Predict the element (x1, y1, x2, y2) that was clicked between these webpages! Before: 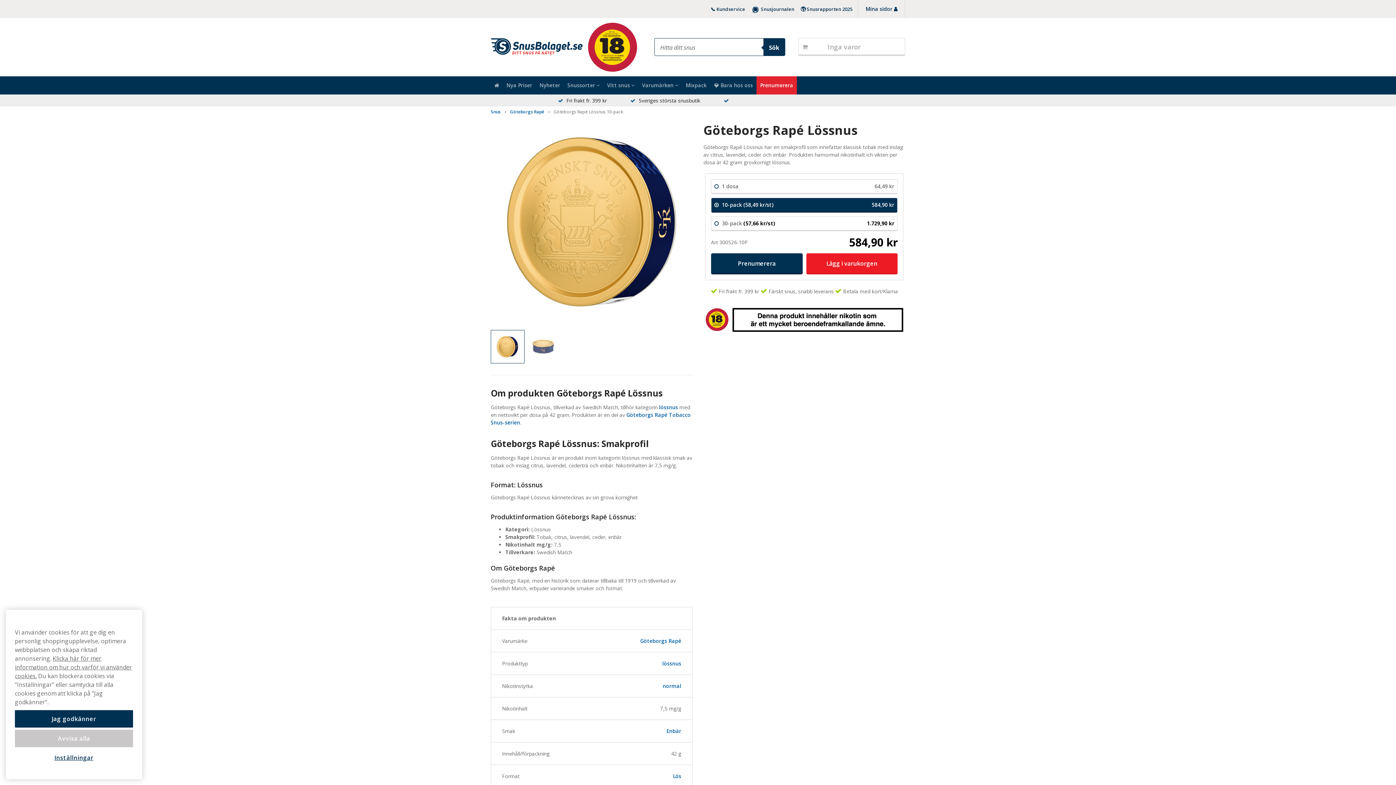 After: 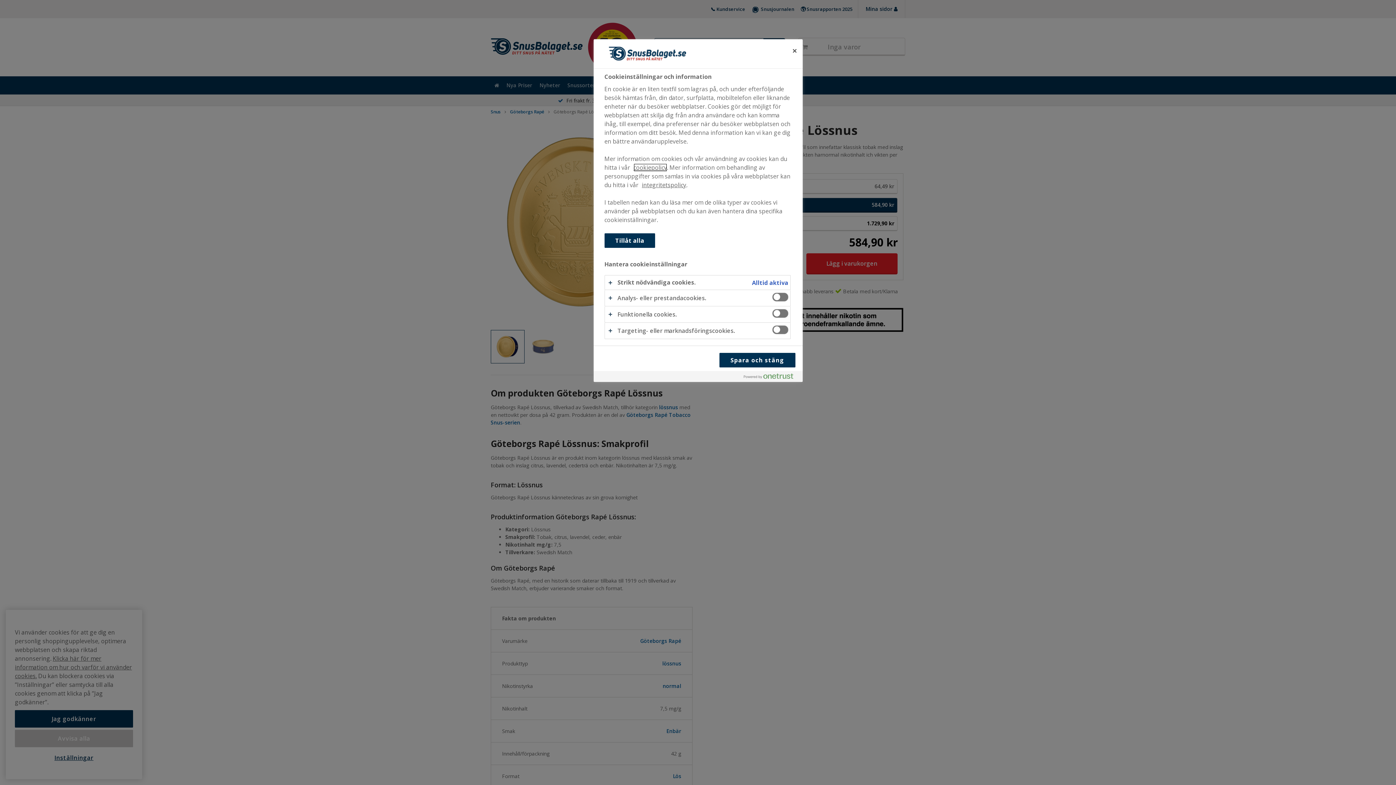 Action: bbox: (14, 749, 133, 766) label: Inställningar